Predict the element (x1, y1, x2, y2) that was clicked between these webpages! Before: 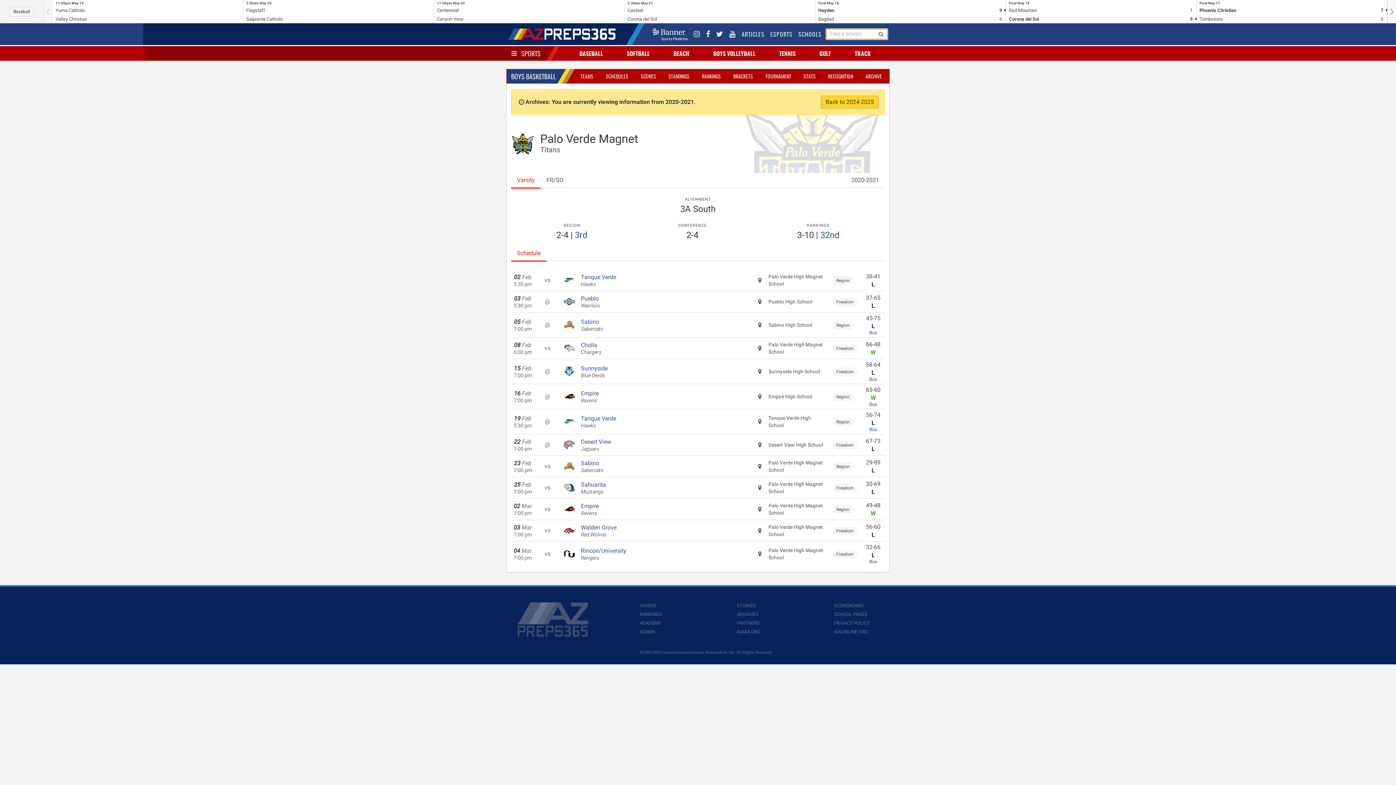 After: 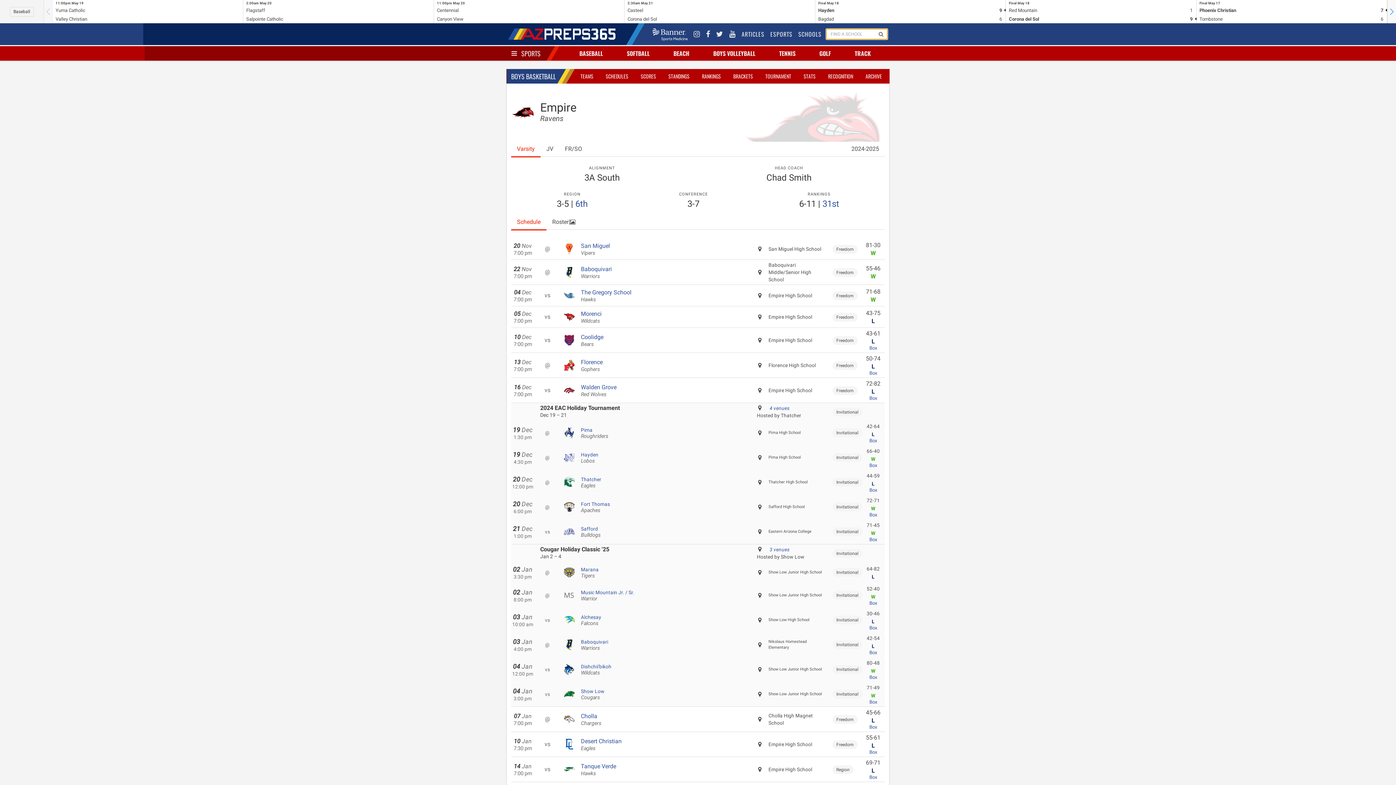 Action: label: Empire

Ravens bbox: (581, 422, 751, 436)